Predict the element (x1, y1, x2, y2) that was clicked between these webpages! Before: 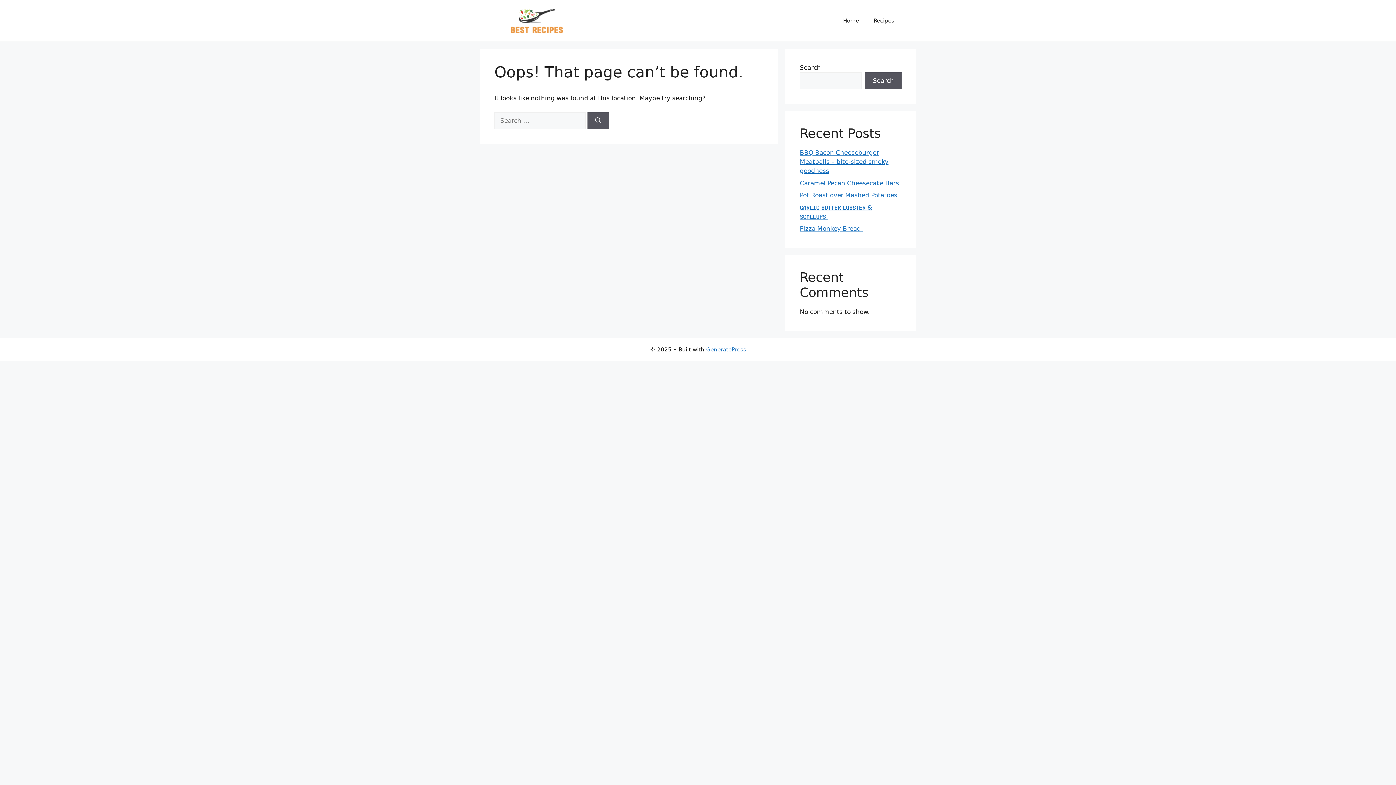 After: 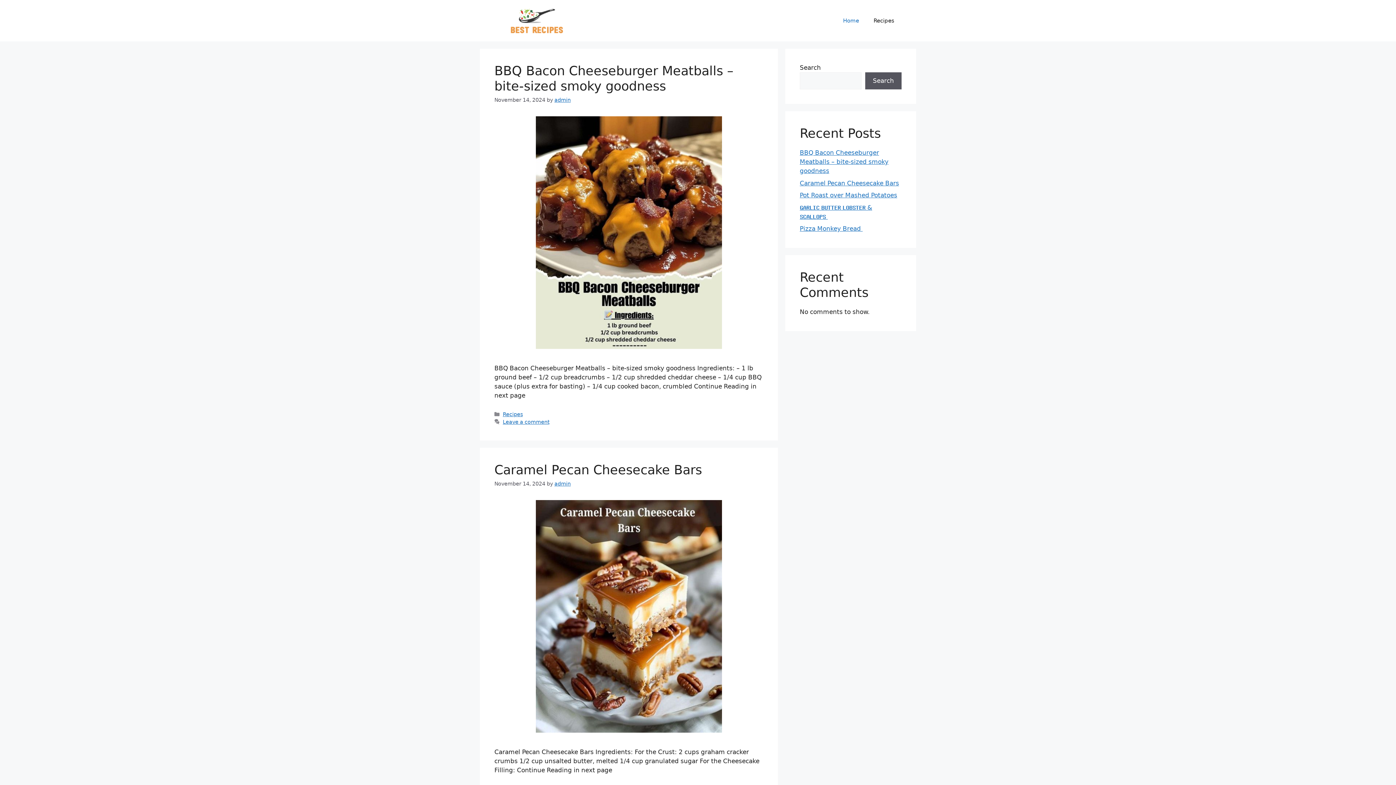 Action: bbox: (494, 16, 566, 23)